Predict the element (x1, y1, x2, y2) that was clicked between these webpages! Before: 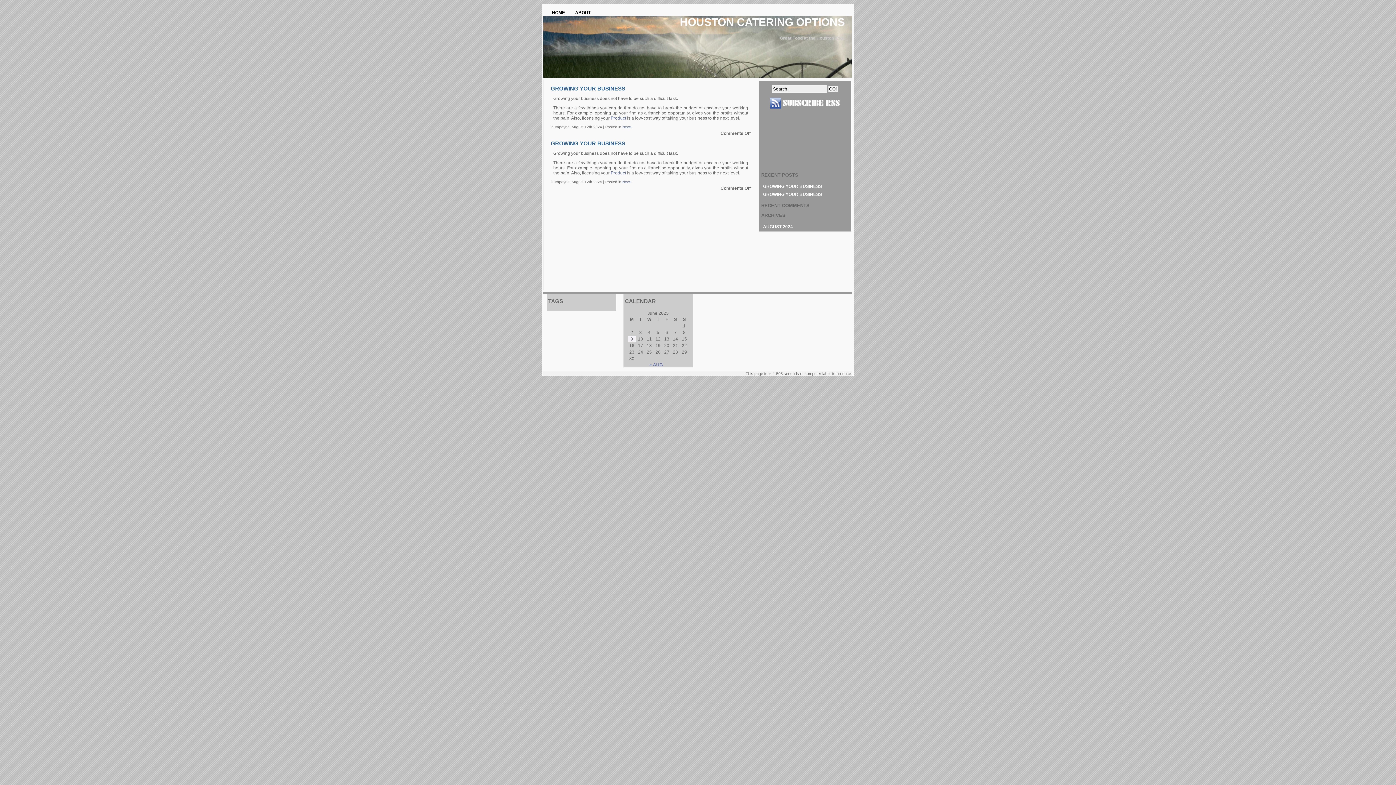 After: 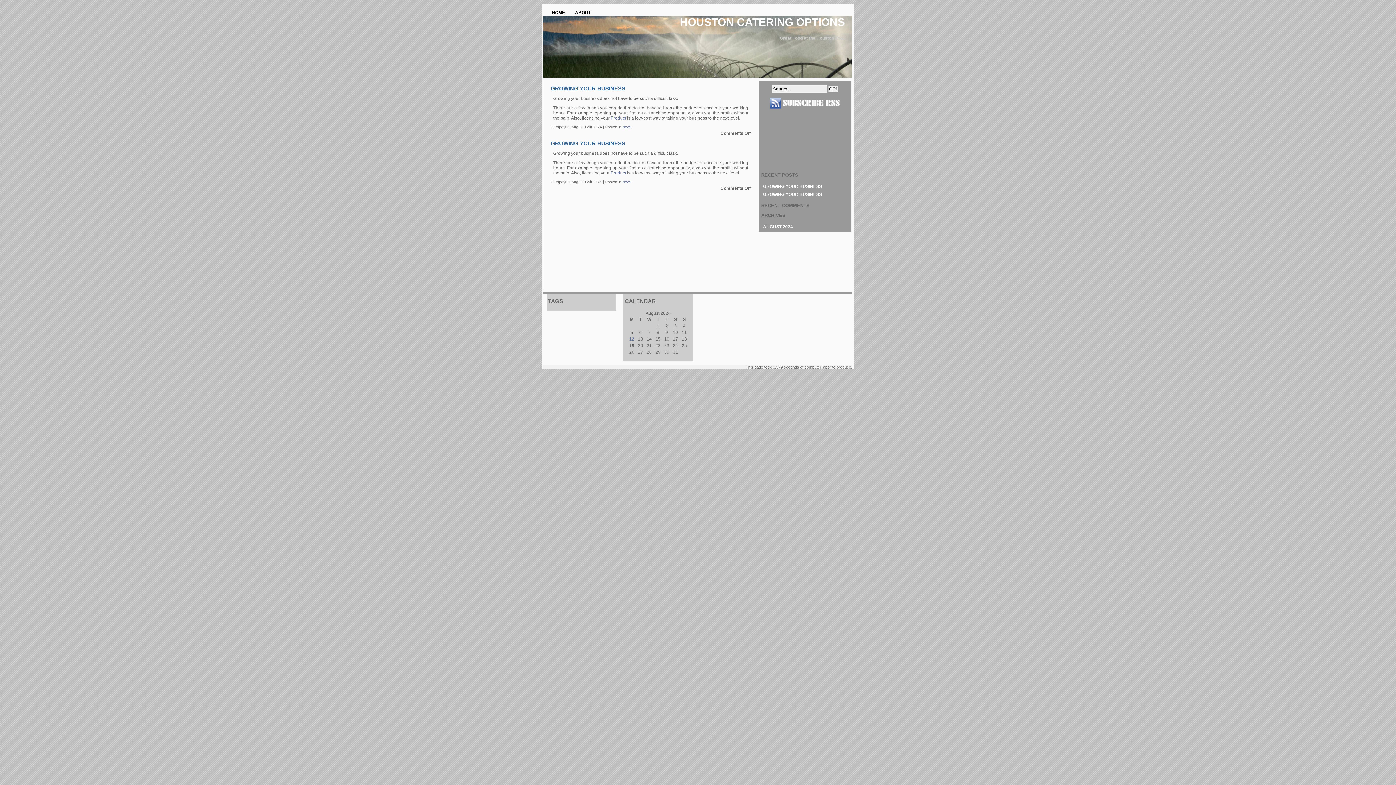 Action: bbox: (763, 224, 793, 229) label: AUGUST 2024